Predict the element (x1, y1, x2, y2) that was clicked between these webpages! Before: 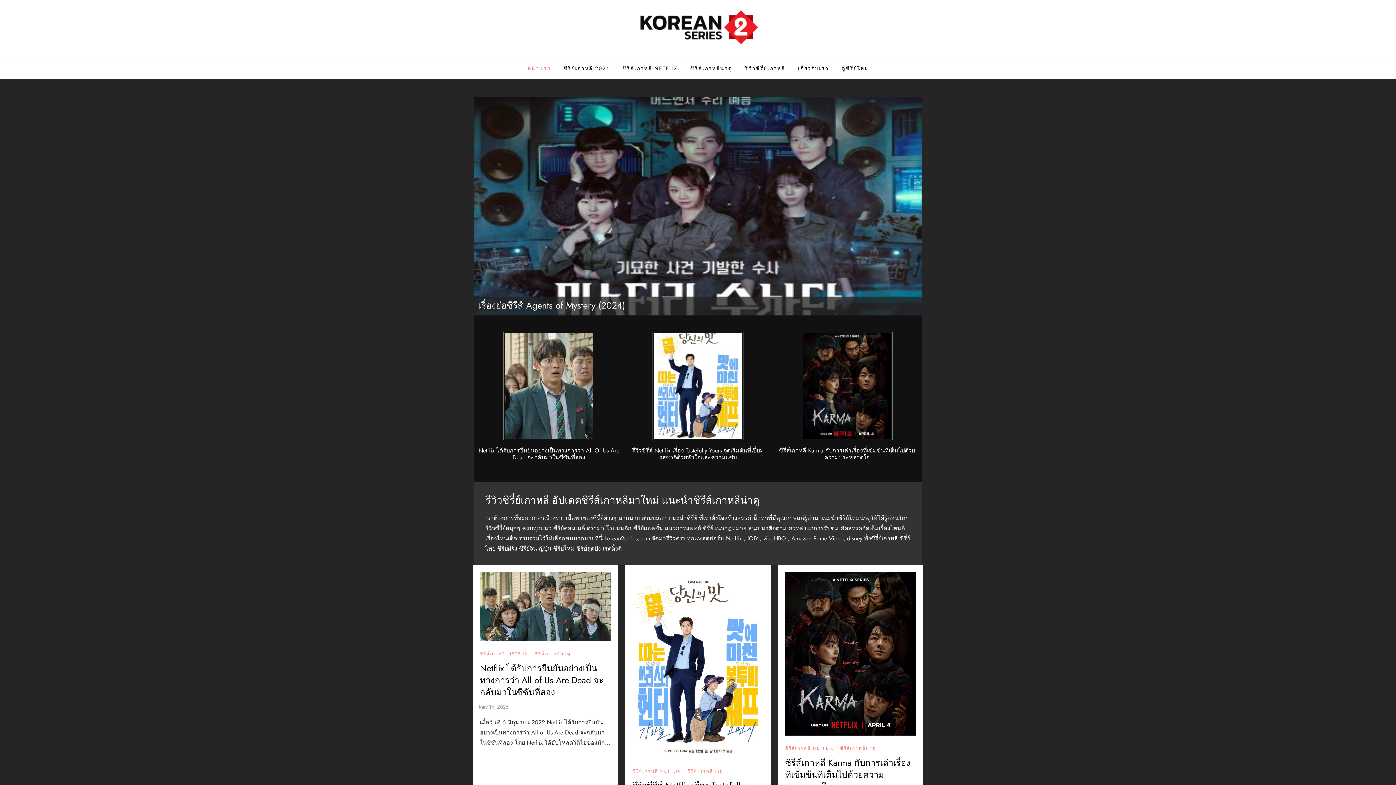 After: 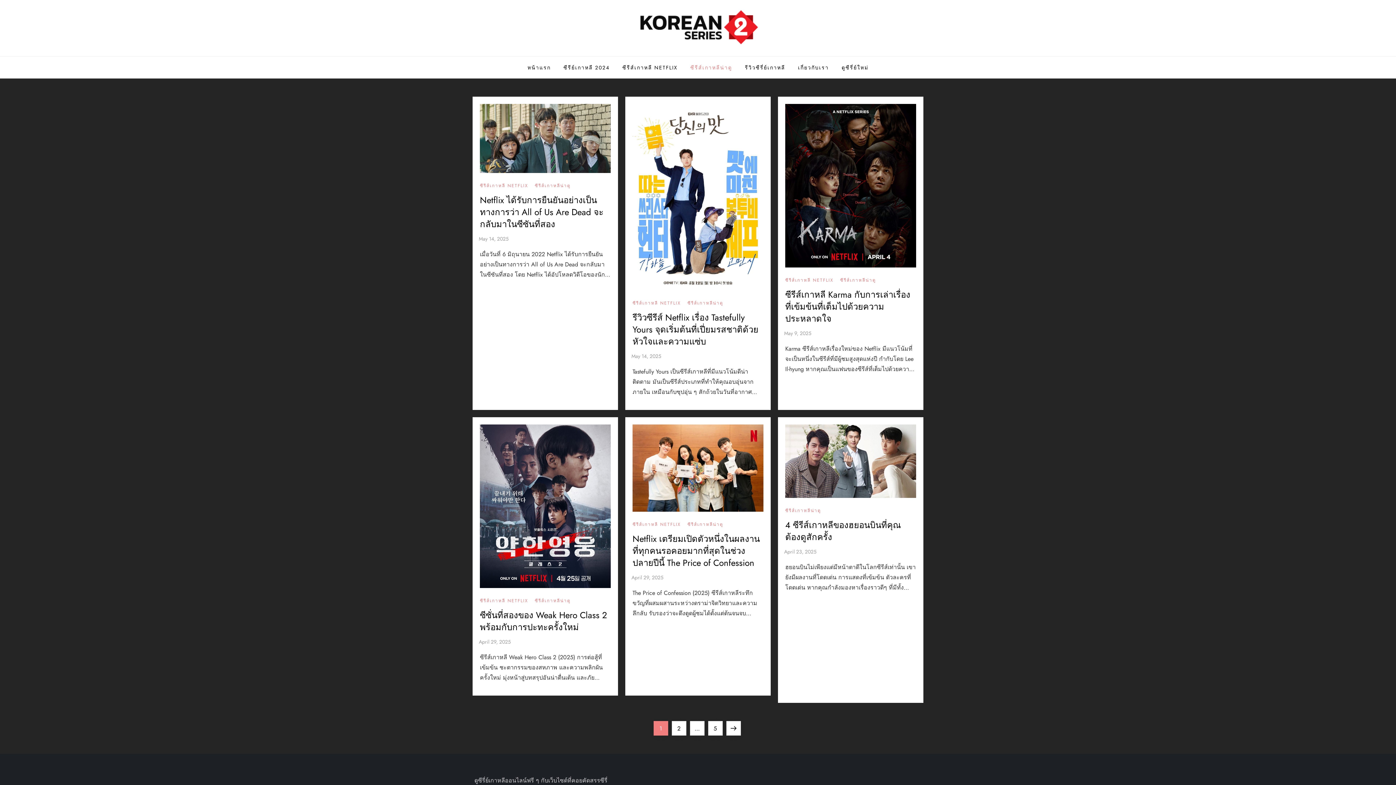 Action: bbox: (685, 57, 737, 79) label: ซีรีส์เกาหลีน่าดู